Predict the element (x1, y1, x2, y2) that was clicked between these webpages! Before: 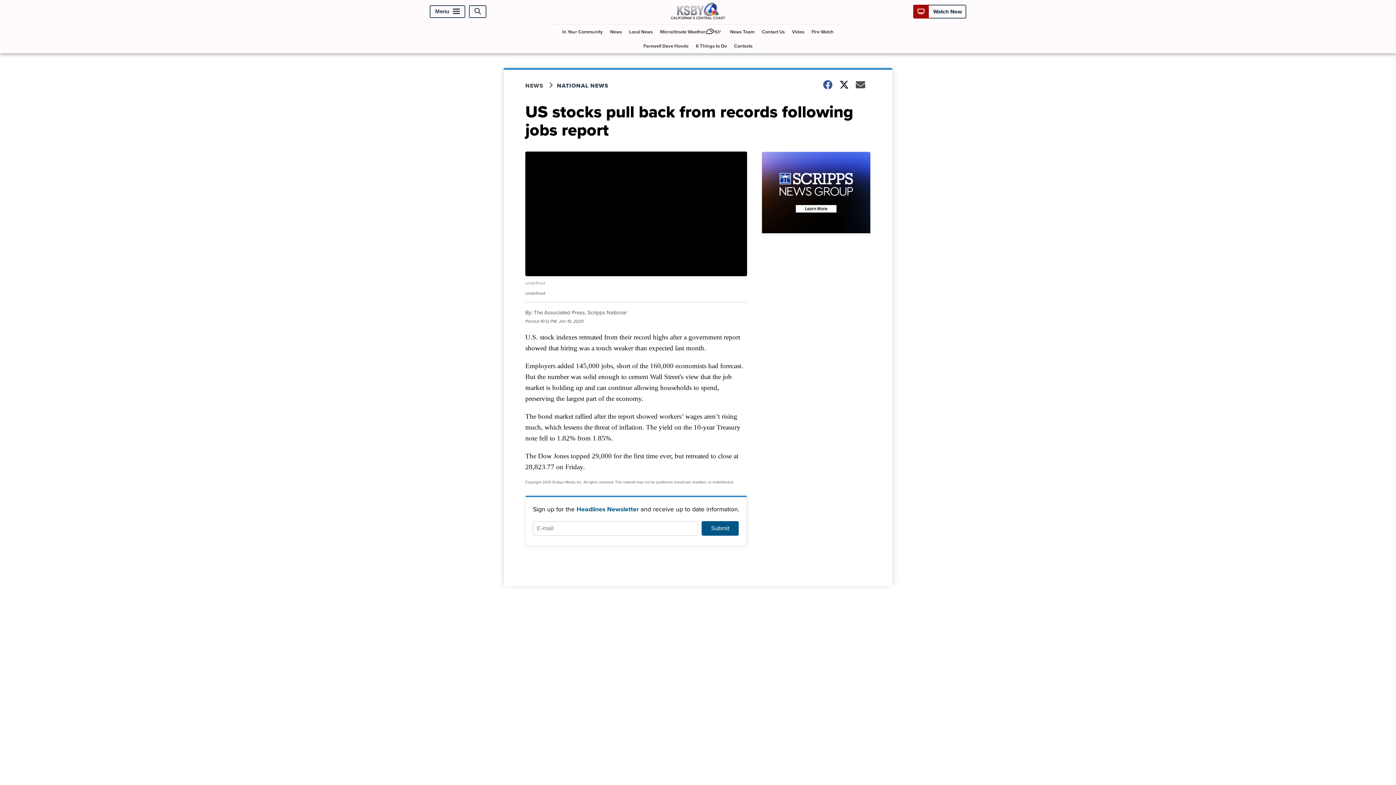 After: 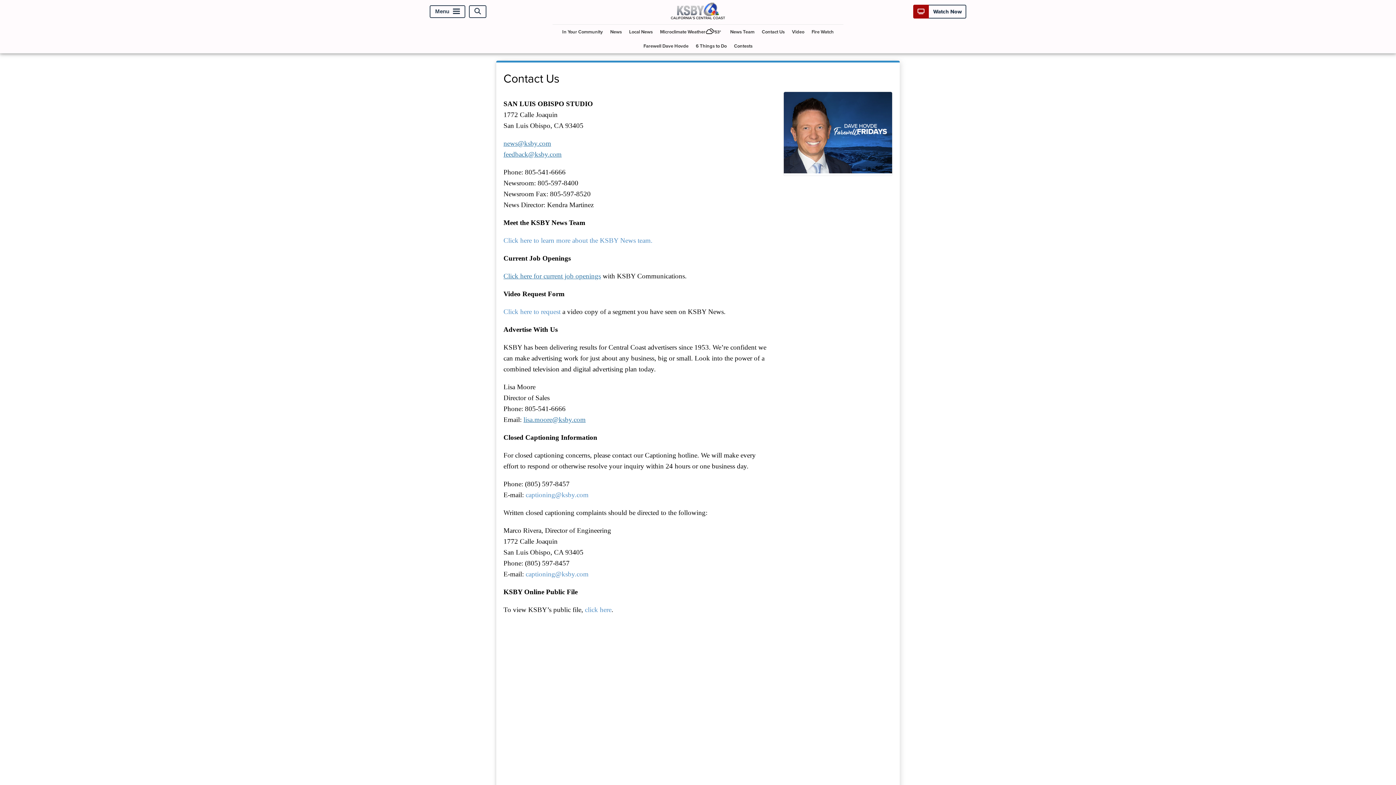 Action: label: Contact Us bbox: (759, 24, 787, 38)